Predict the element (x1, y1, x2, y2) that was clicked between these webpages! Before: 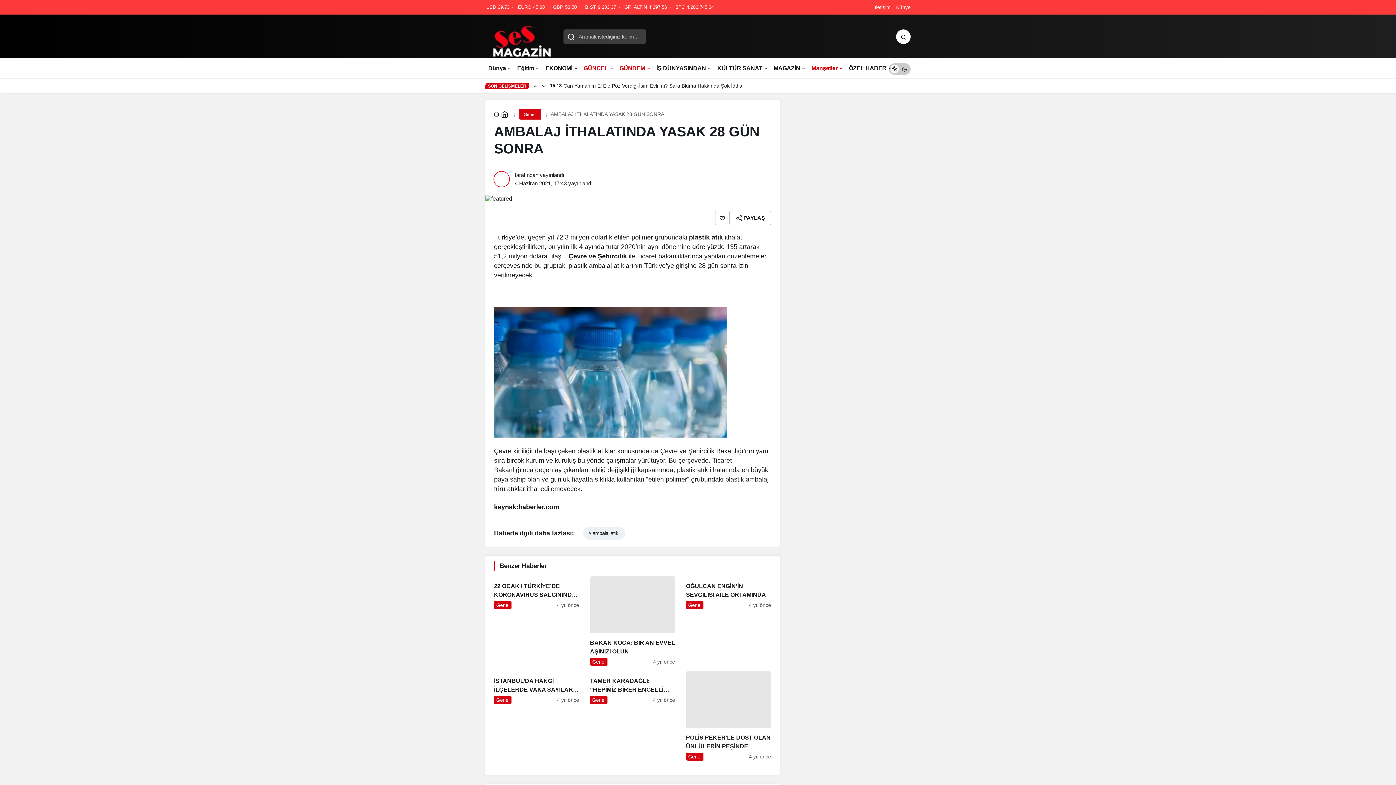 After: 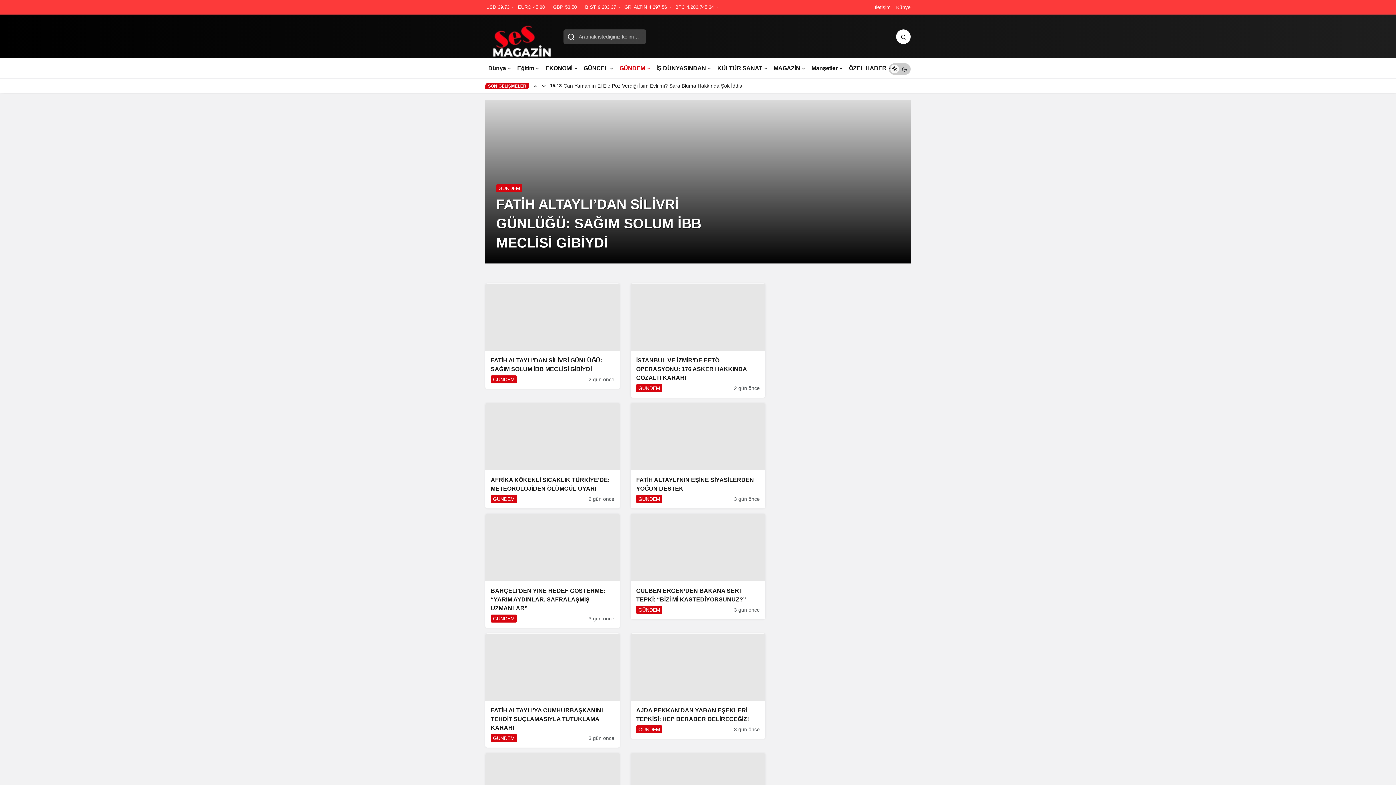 Action: bbox: (616, 58, 653, 78) label: GÜNDEM